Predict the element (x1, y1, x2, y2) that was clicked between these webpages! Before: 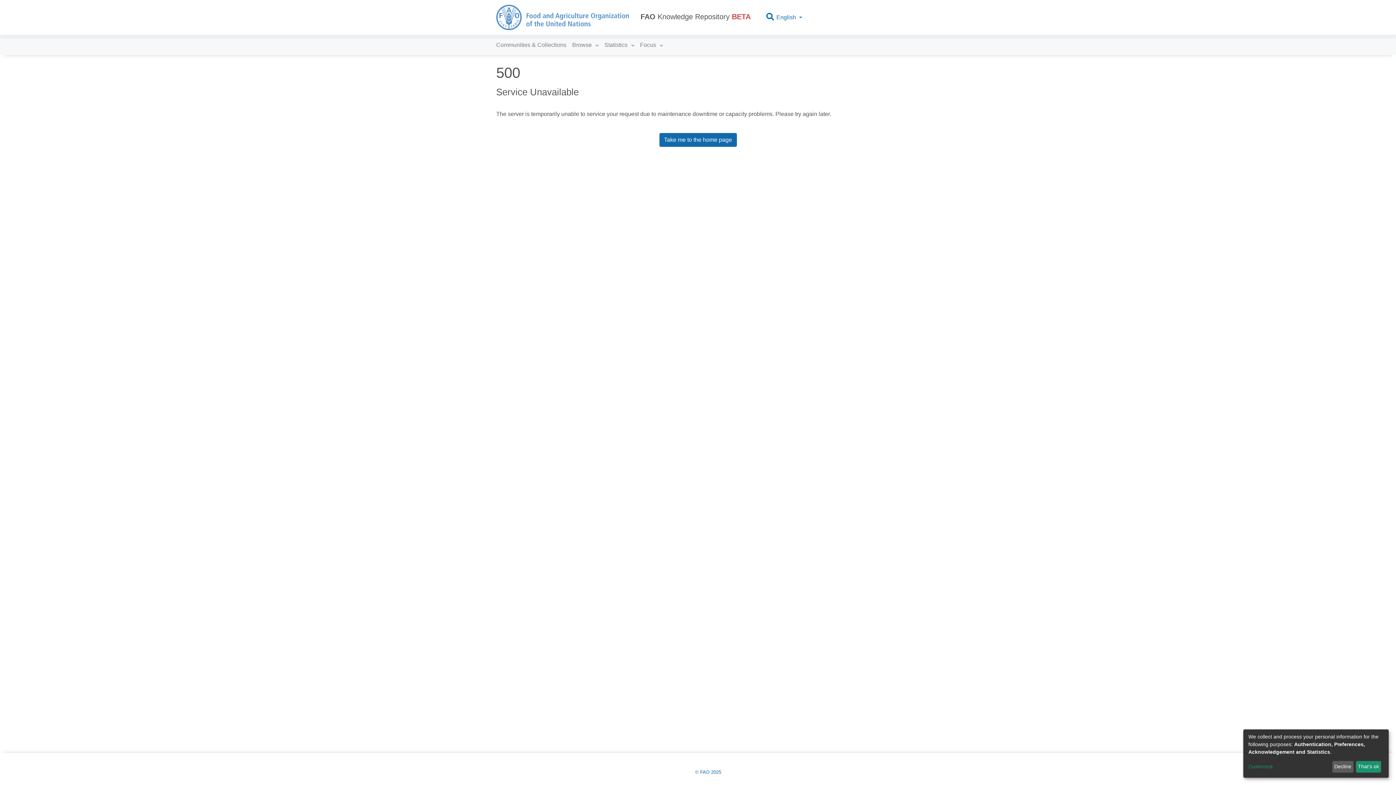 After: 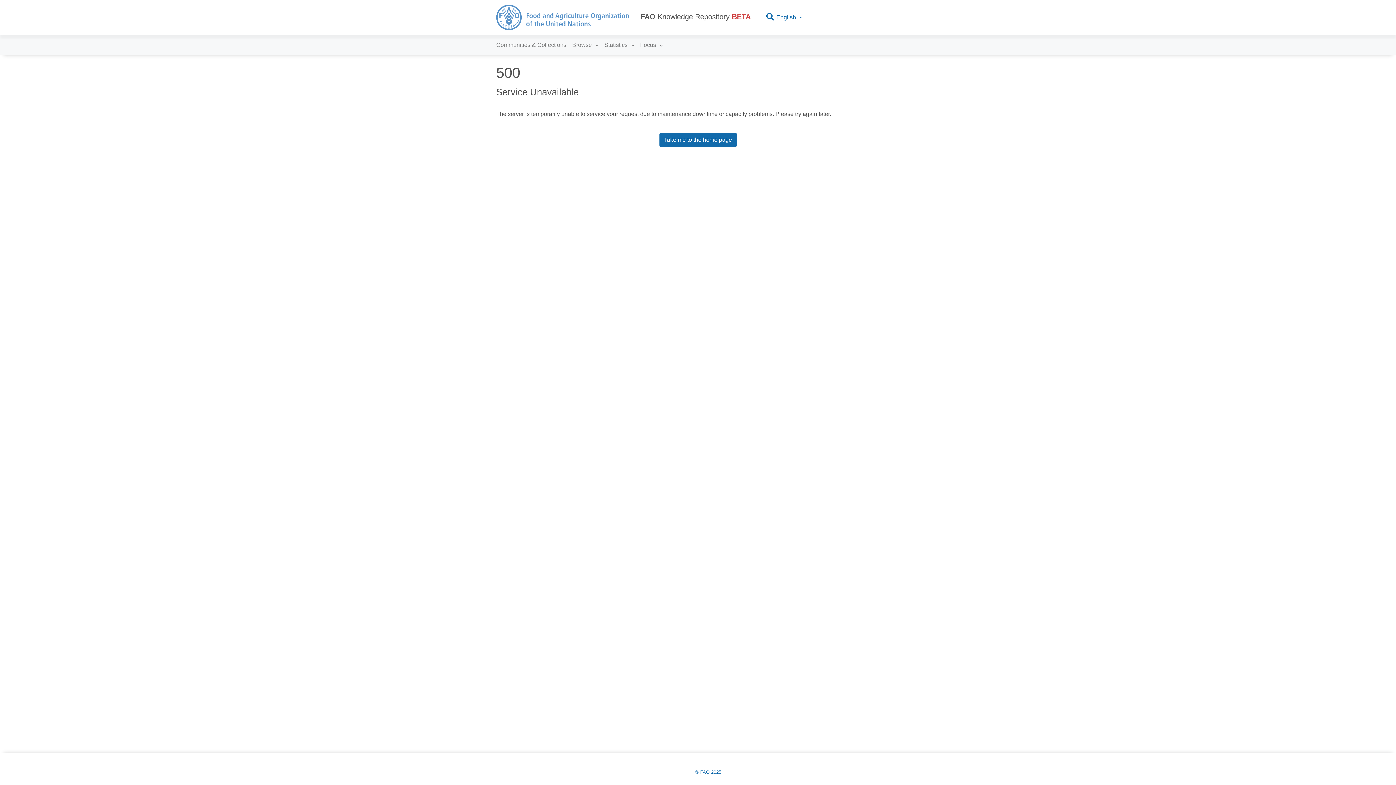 Action: label: Decline bbox: (1332, 761, 1353, 773)